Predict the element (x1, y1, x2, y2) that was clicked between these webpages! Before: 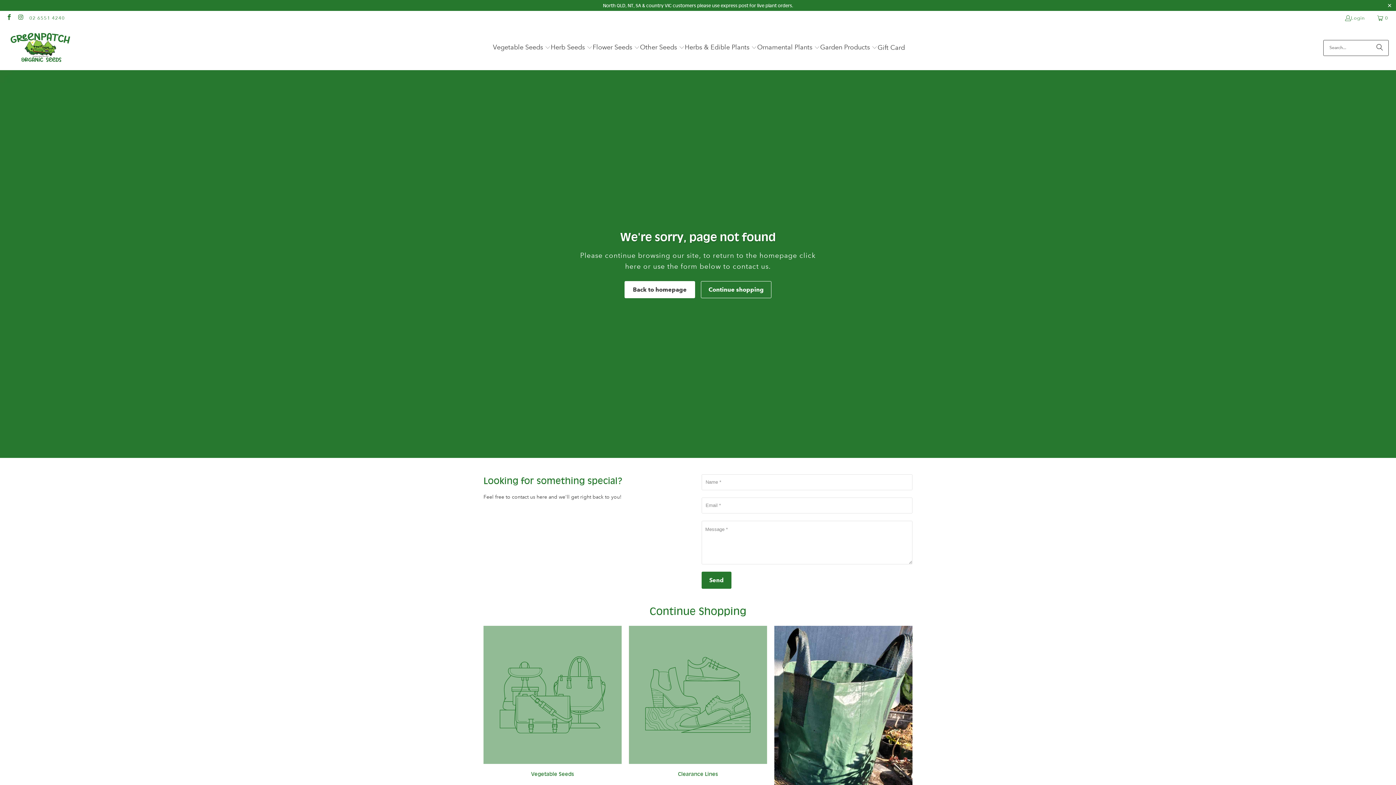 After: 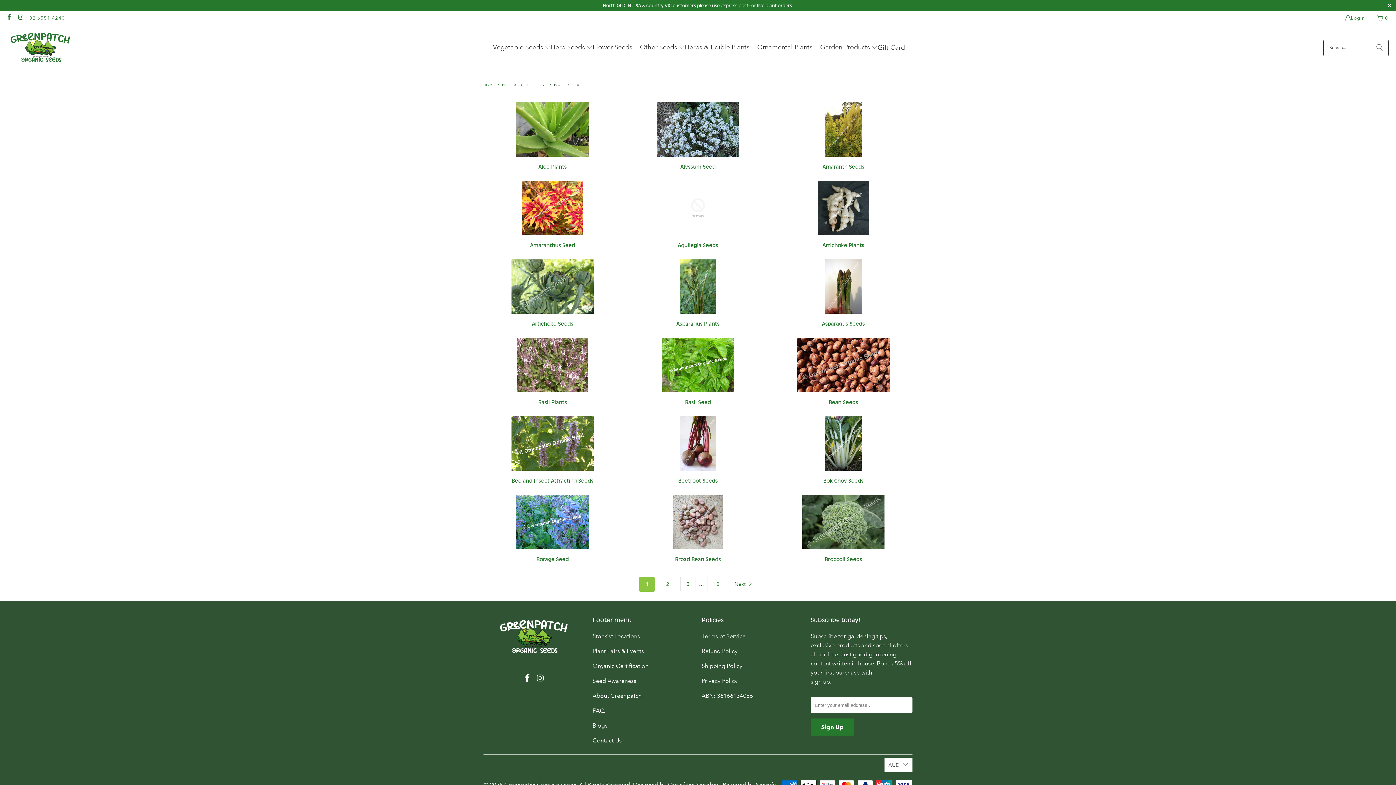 Action: label: Other Seeds  bbox: (640, 38, 684, 56)